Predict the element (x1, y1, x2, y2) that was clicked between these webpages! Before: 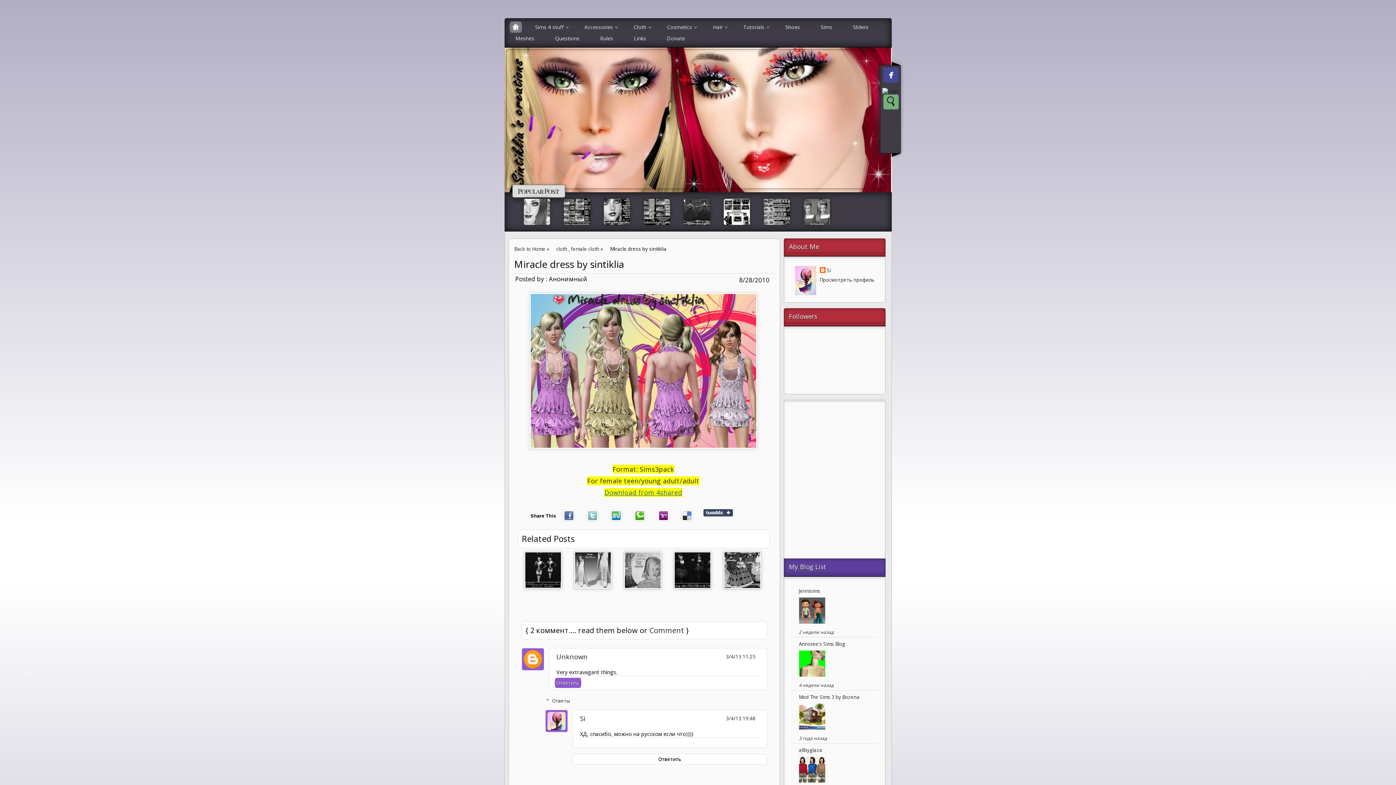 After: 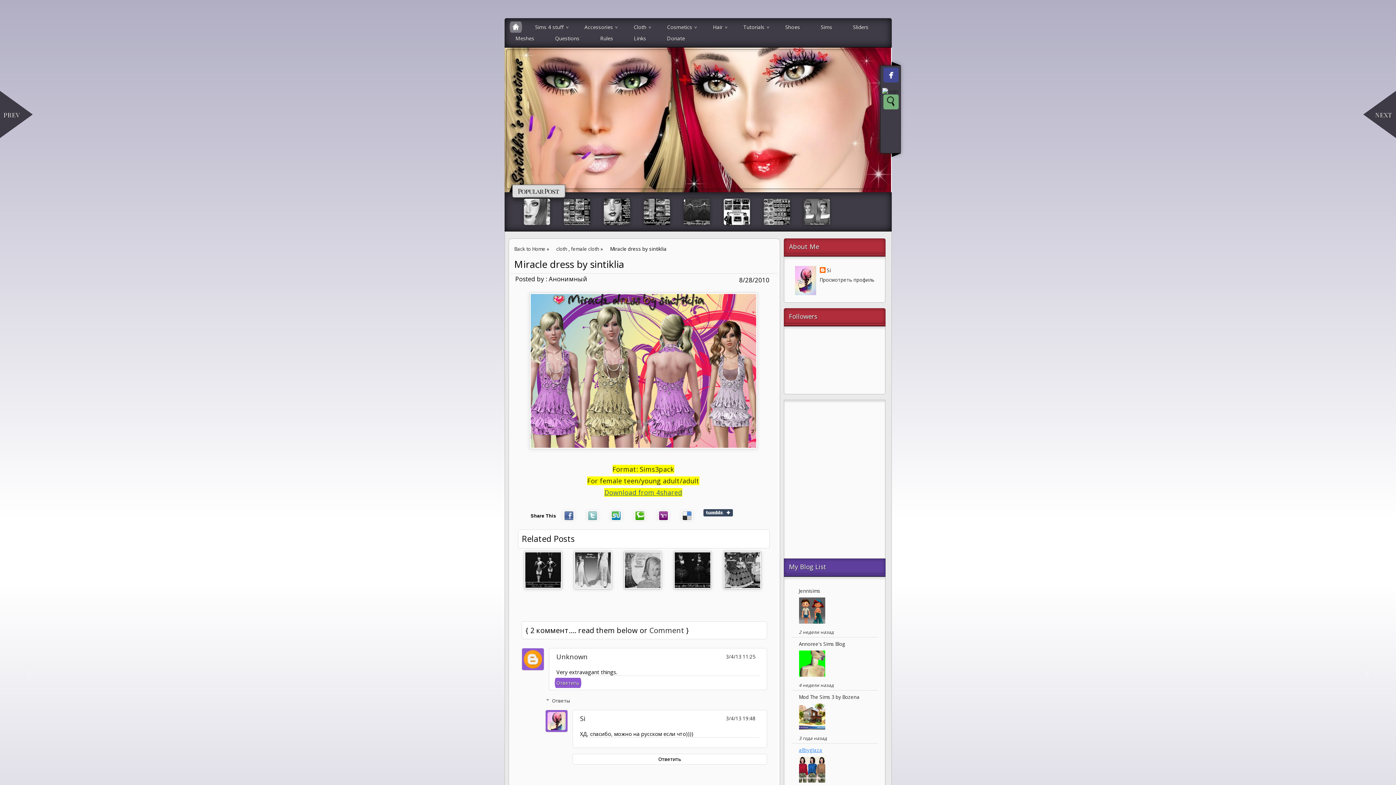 Action: bbox: (799, 747, 822, 753) label: allbyglaza